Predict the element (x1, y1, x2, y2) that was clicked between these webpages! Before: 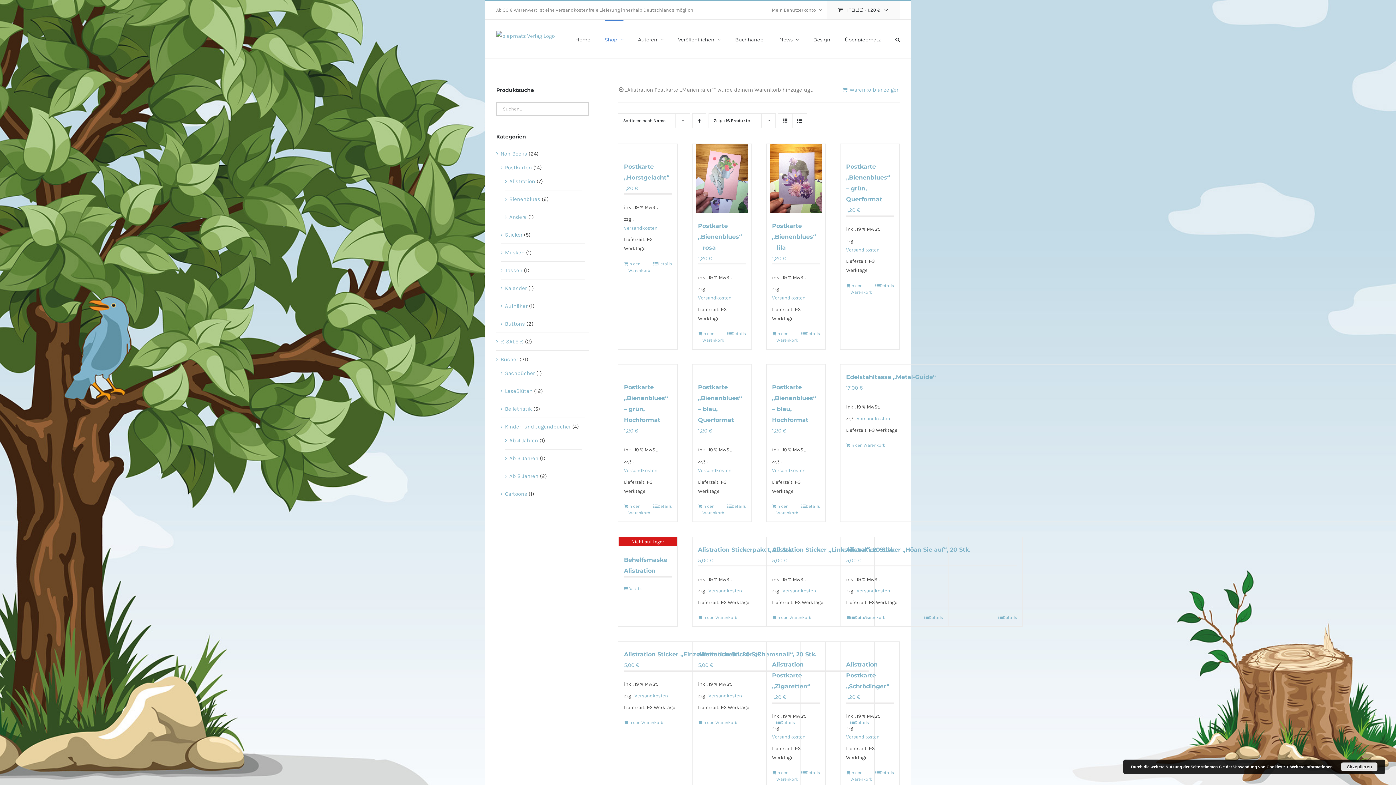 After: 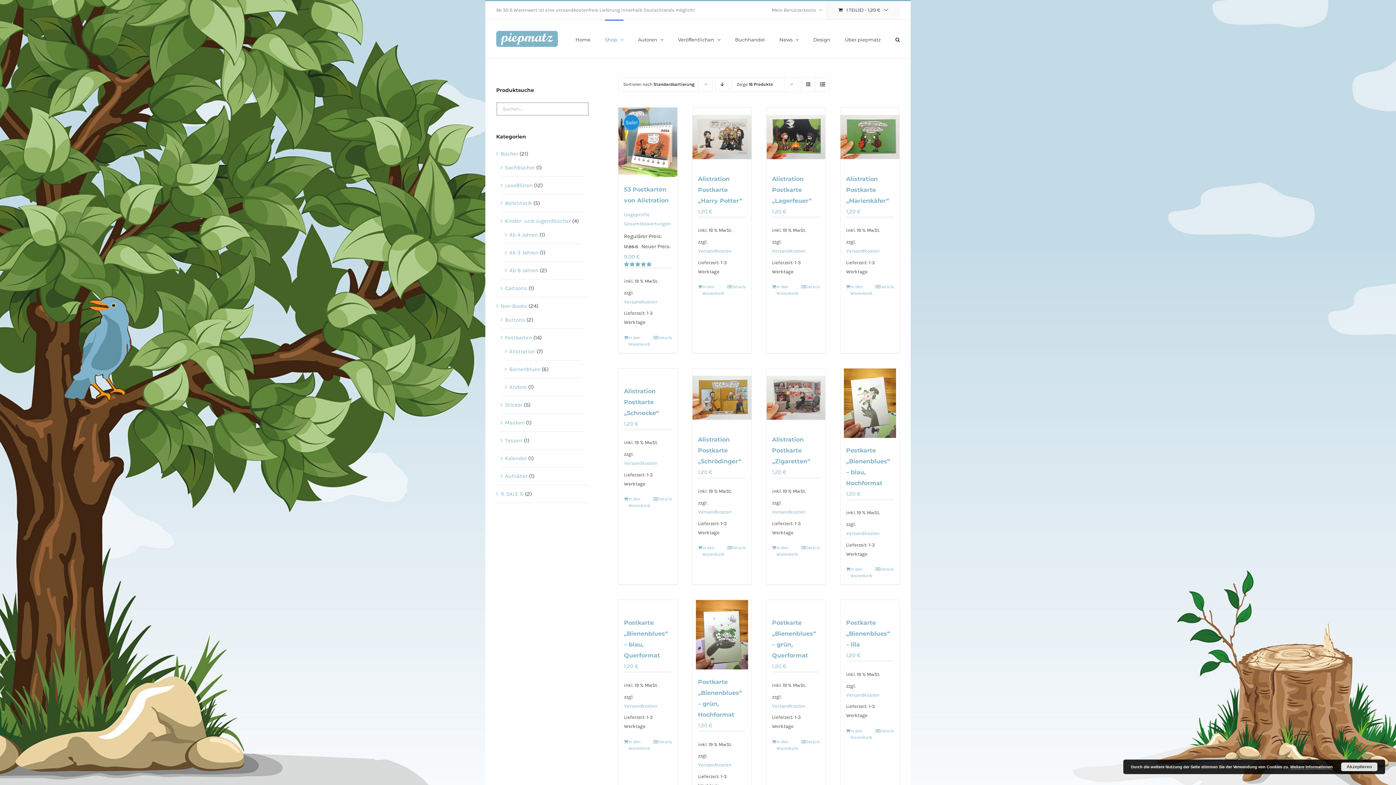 Action: label: Postkarten bbox: (505, 164, 532, 170)